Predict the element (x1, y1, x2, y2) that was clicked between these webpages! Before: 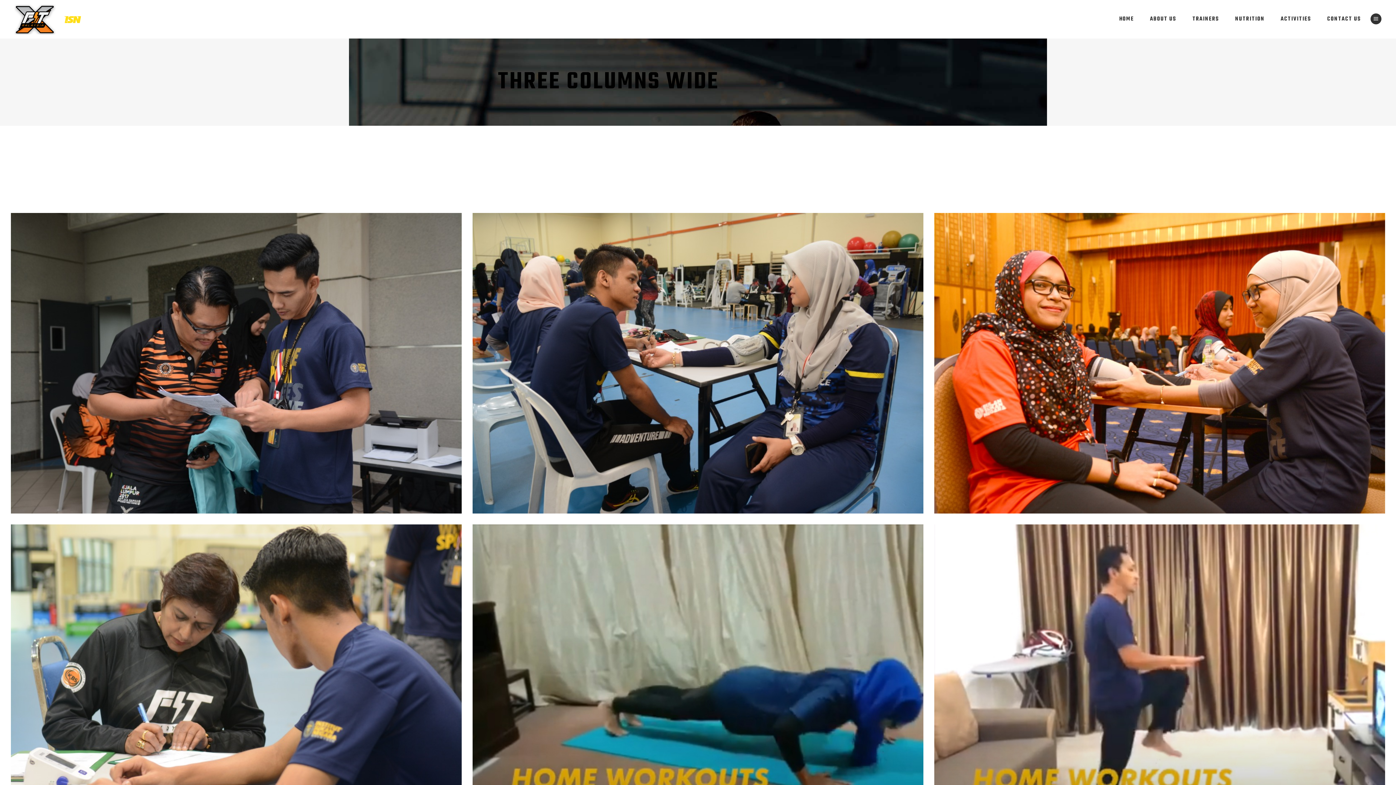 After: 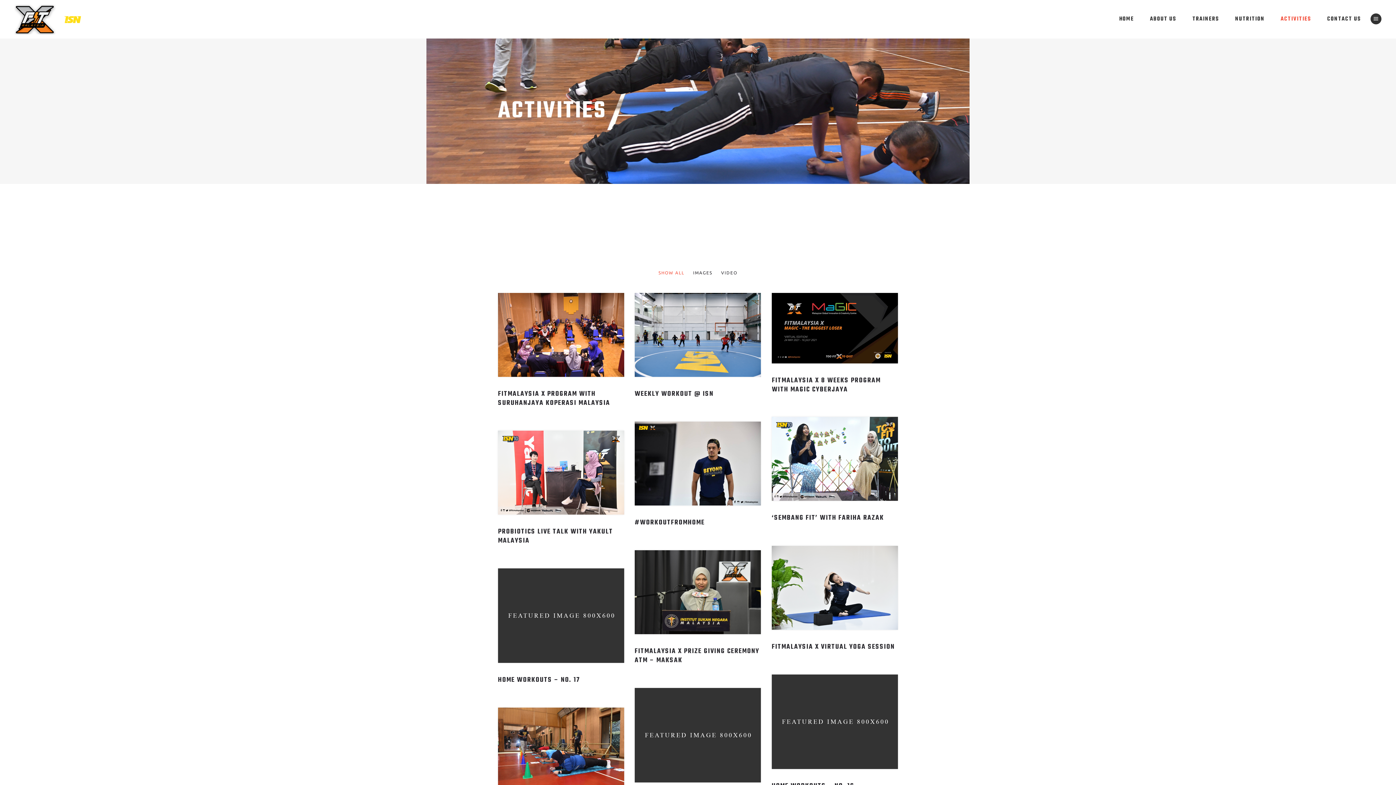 Action: bbox: (1273, 0, 1319, 38) label: ACTIVITIES